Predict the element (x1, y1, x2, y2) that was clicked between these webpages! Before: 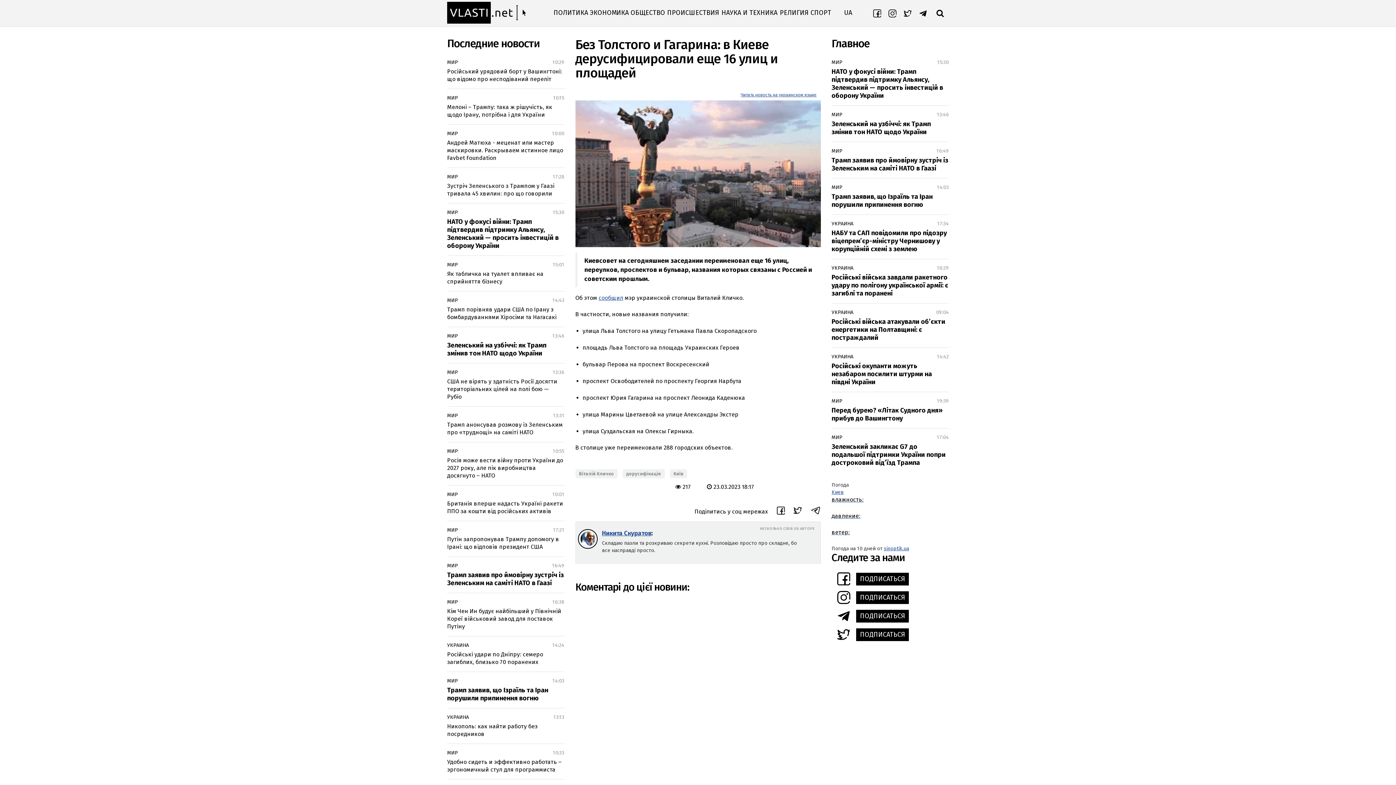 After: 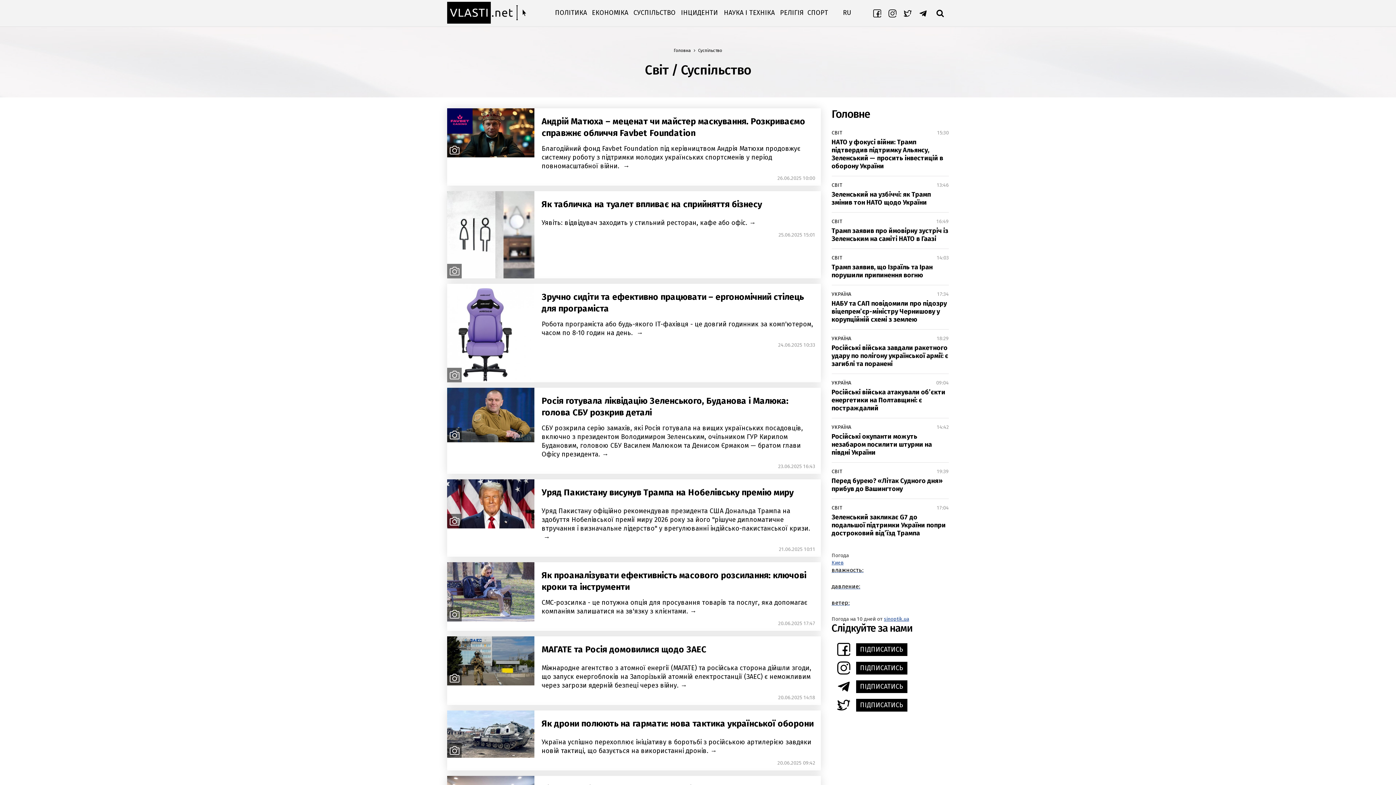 Action: label: МИР bbox: (447, 130, 458, 137)